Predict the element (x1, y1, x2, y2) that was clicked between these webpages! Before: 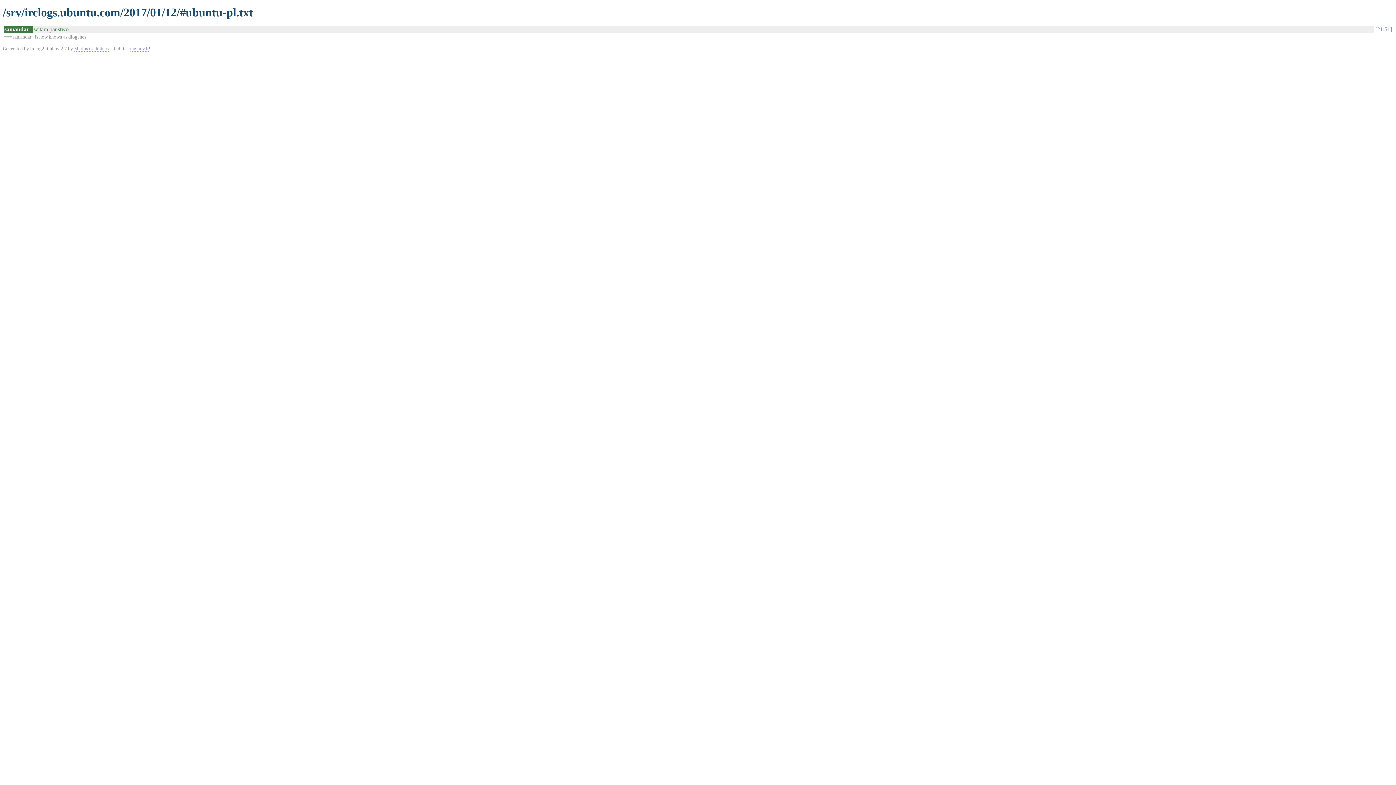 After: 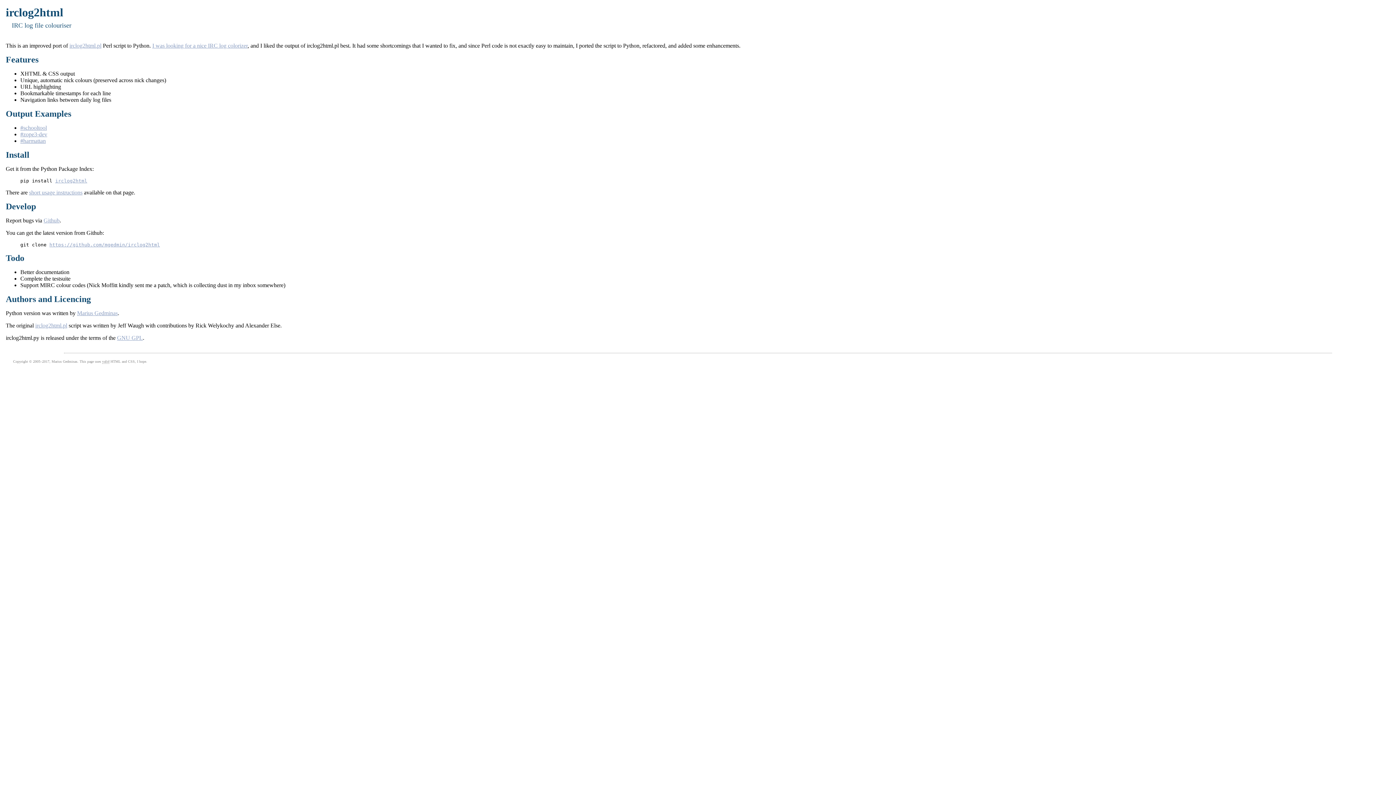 Action: label: mg.pov.lt bbox: (130, 45, 148, 51)